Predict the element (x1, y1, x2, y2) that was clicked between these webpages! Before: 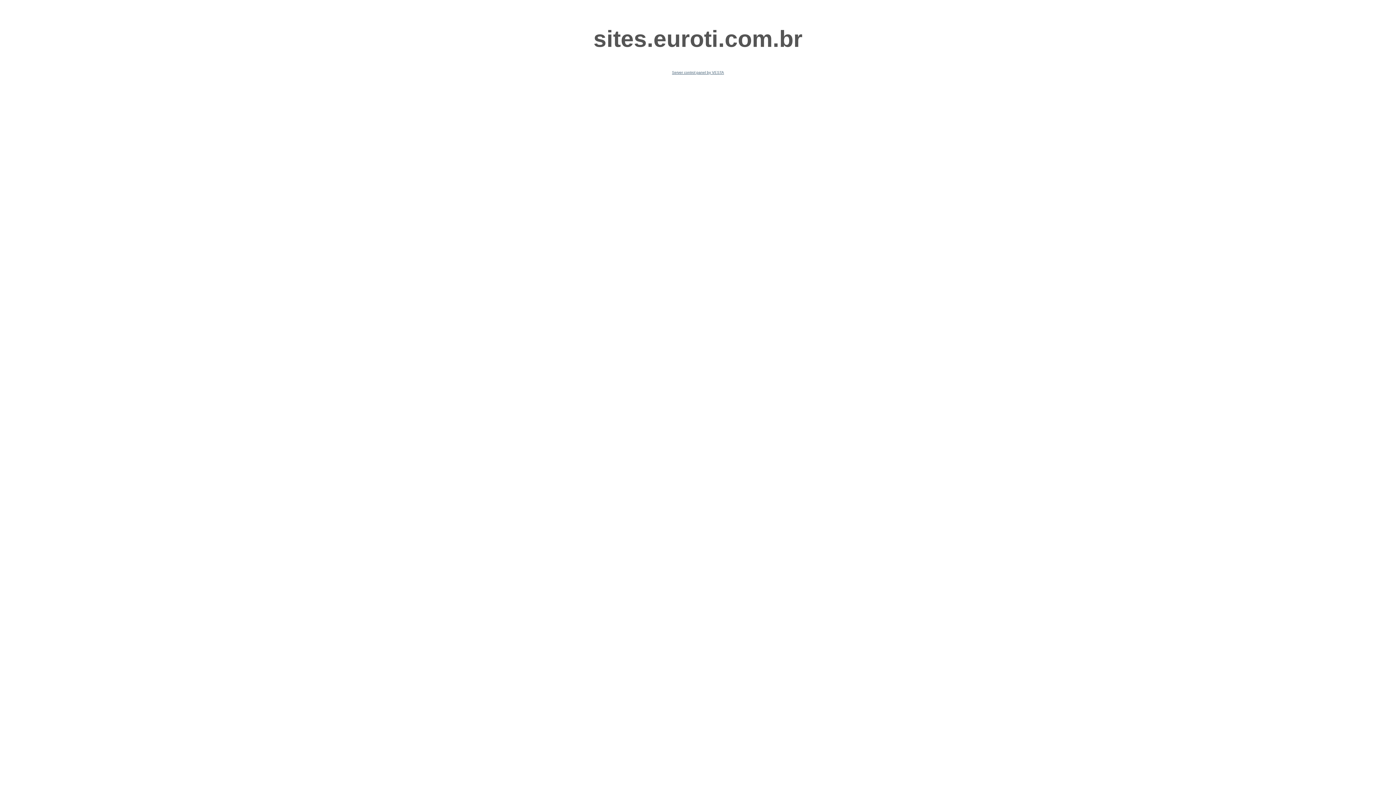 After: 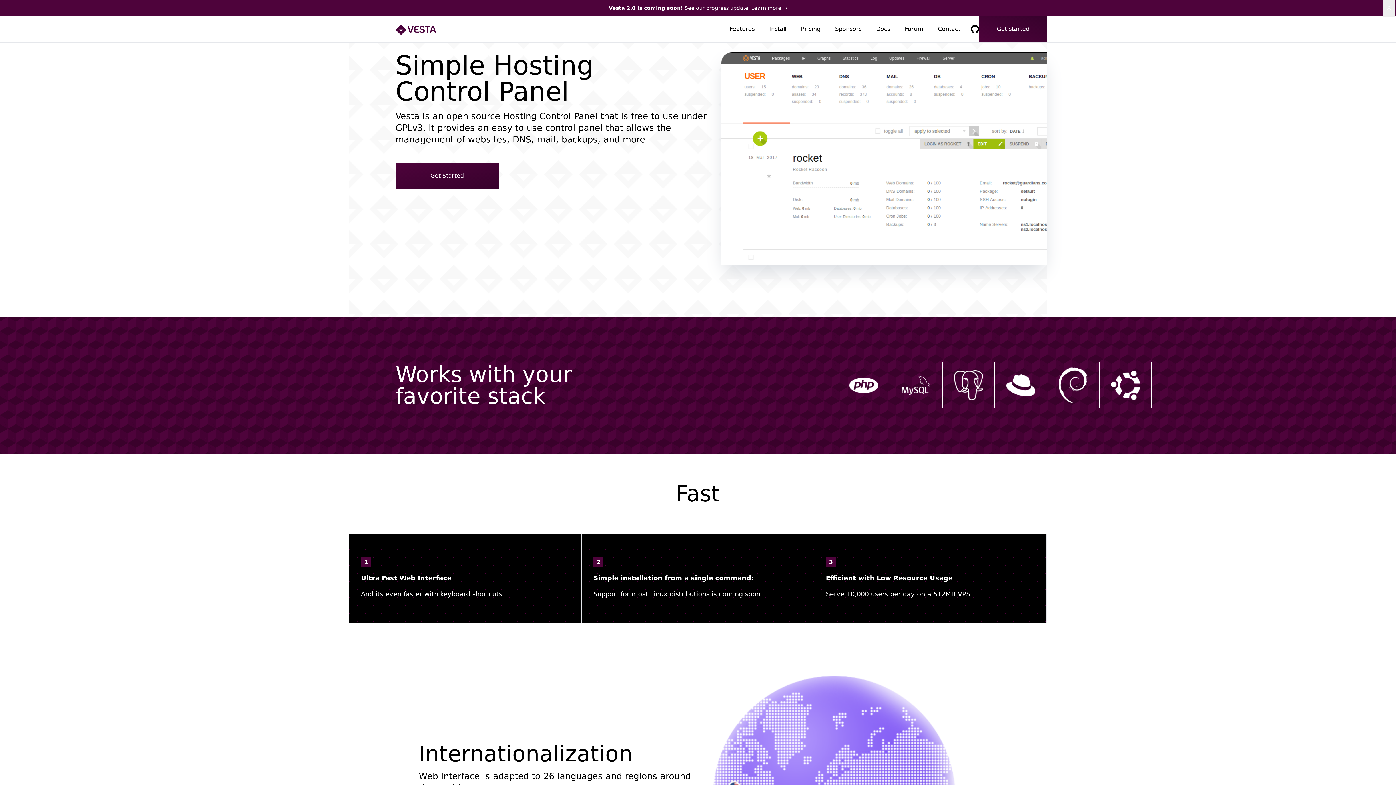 Action: bbox: (672, 70, 724, 74) label: Server control panel by VESTA